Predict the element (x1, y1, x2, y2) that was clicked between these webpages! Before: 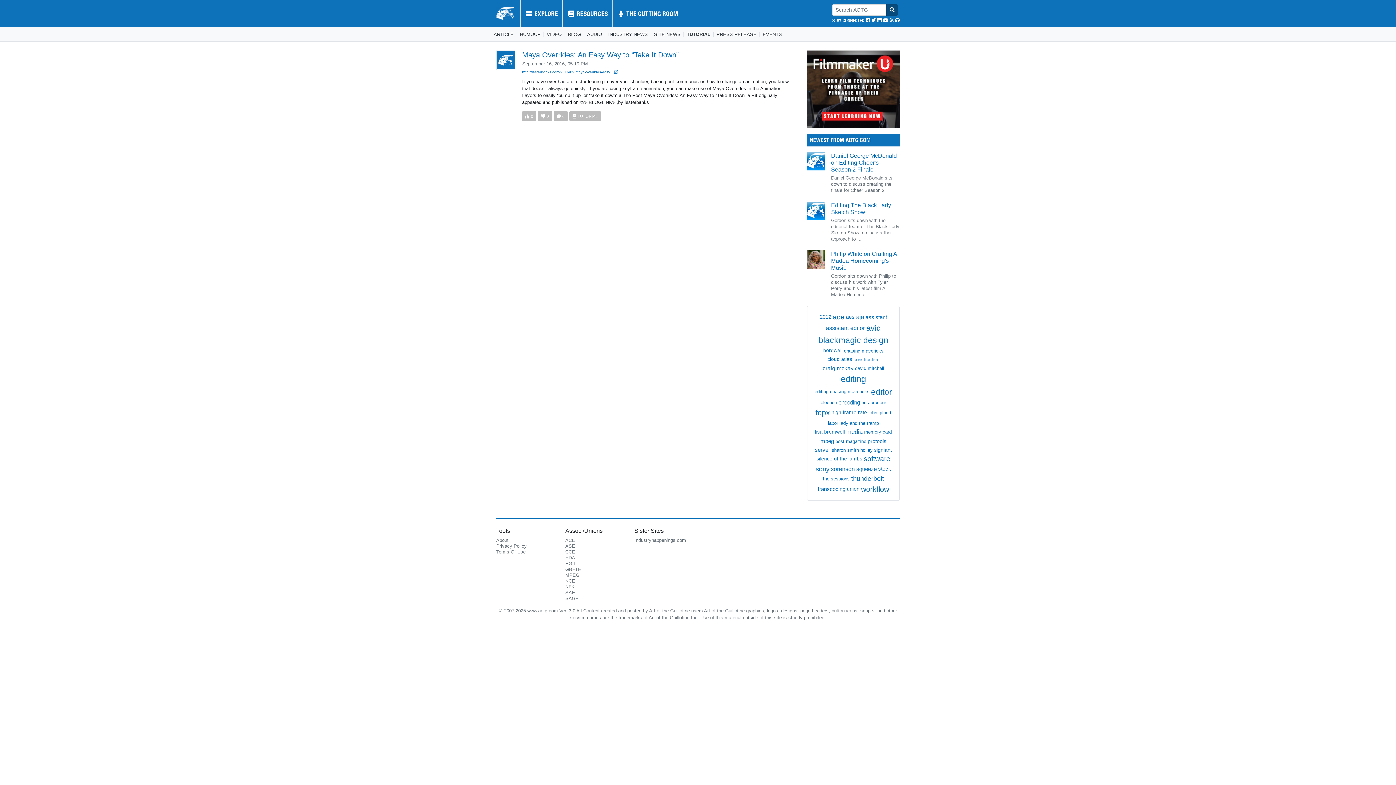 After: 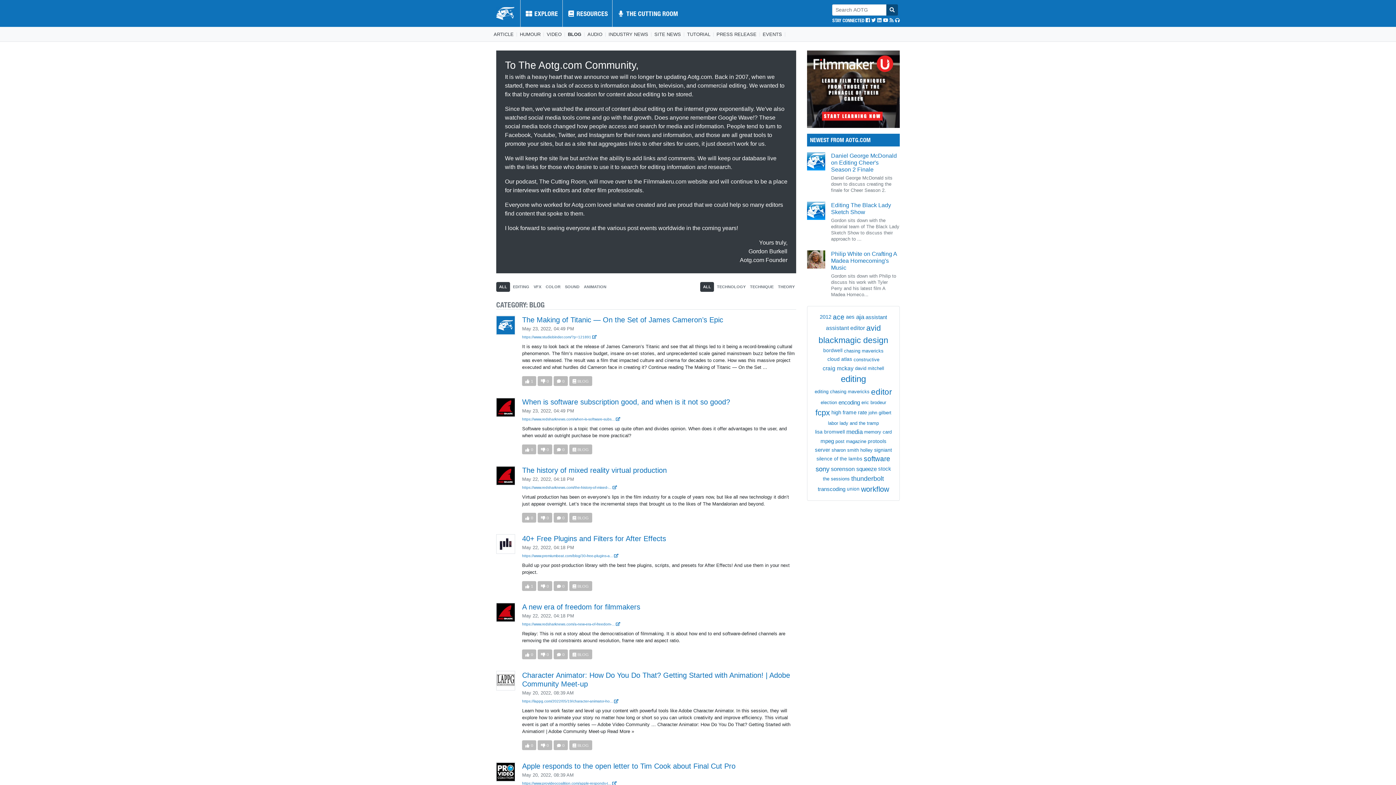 Action: bbox: (568, 32, 584, 36) label: BLOG